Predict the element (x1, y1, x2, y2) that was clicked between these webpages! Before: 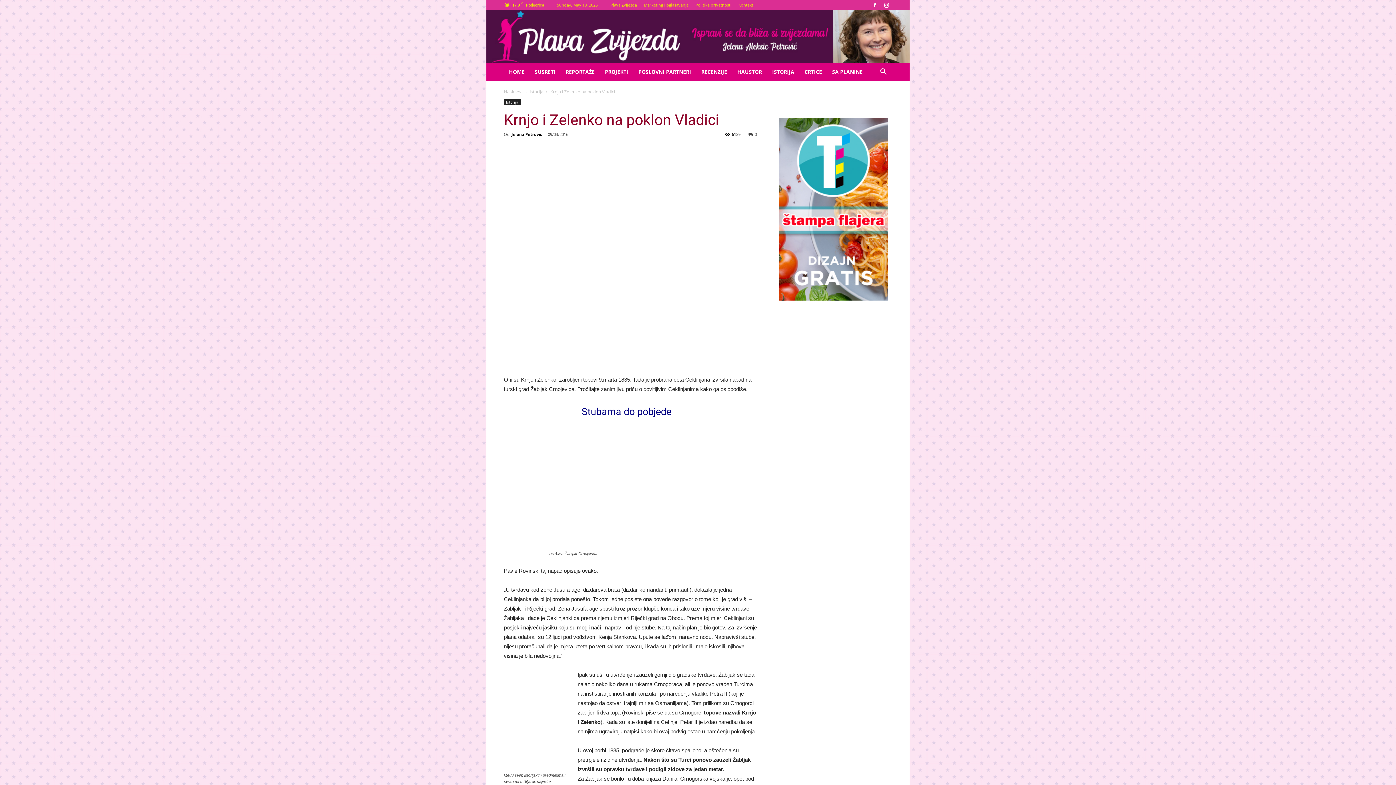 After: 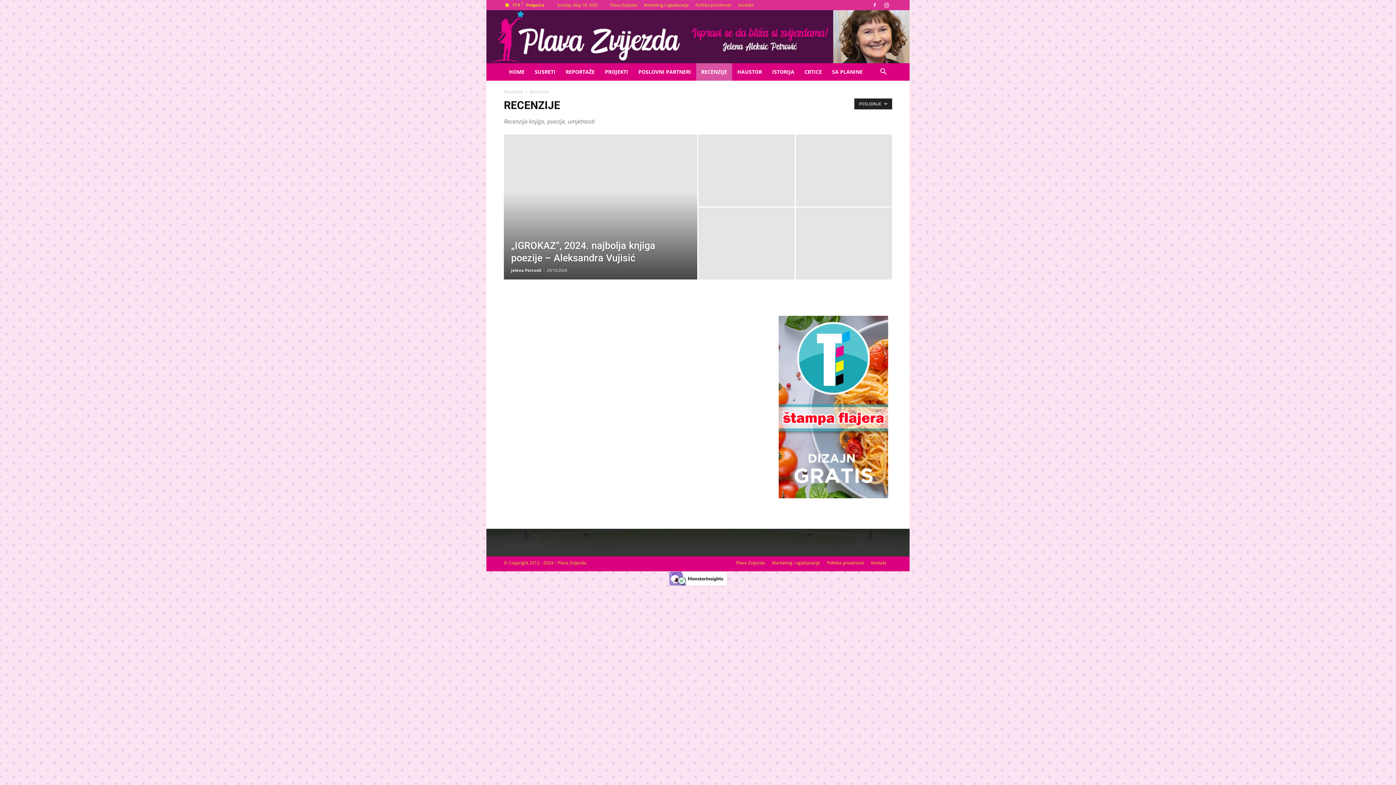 Action: bbox: (696, 63, 732, 80) label: RECENZIJE